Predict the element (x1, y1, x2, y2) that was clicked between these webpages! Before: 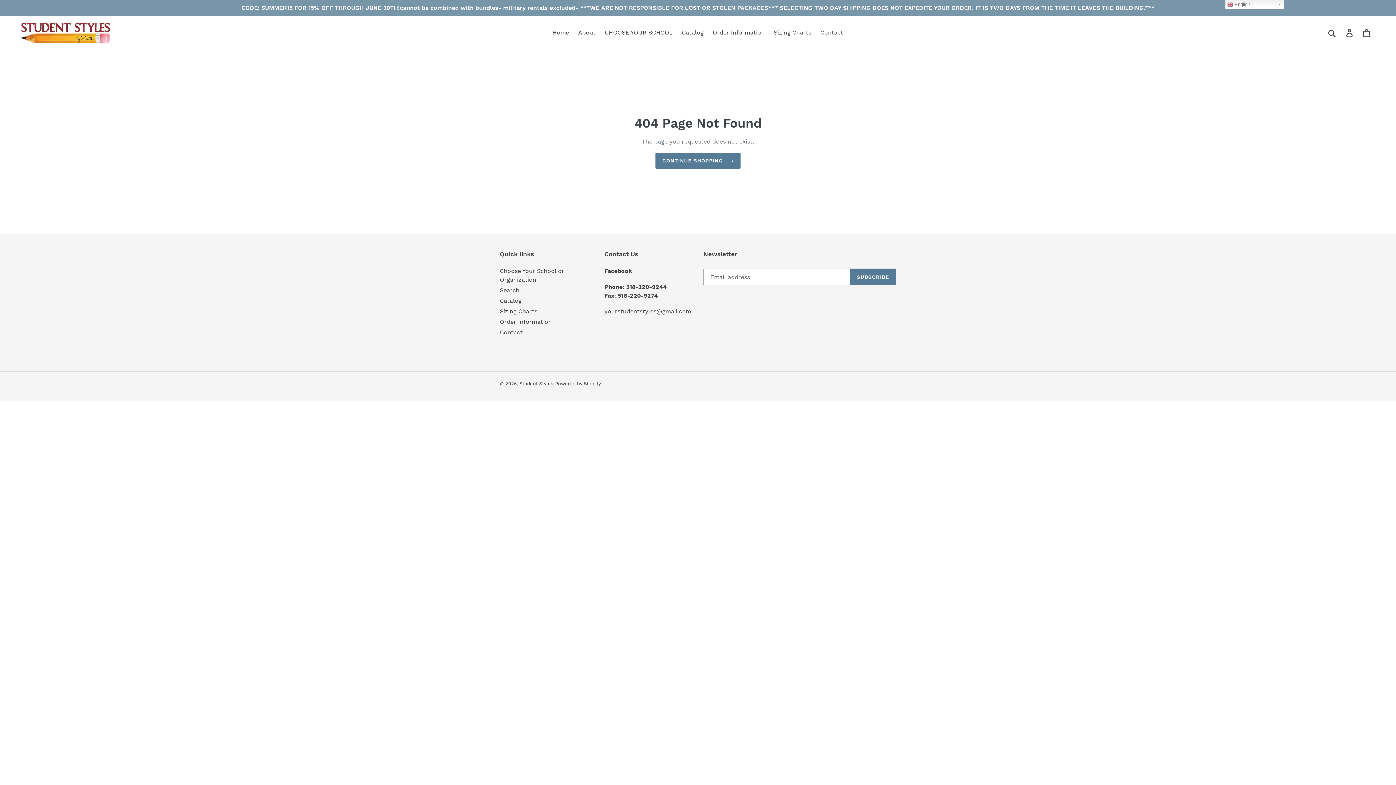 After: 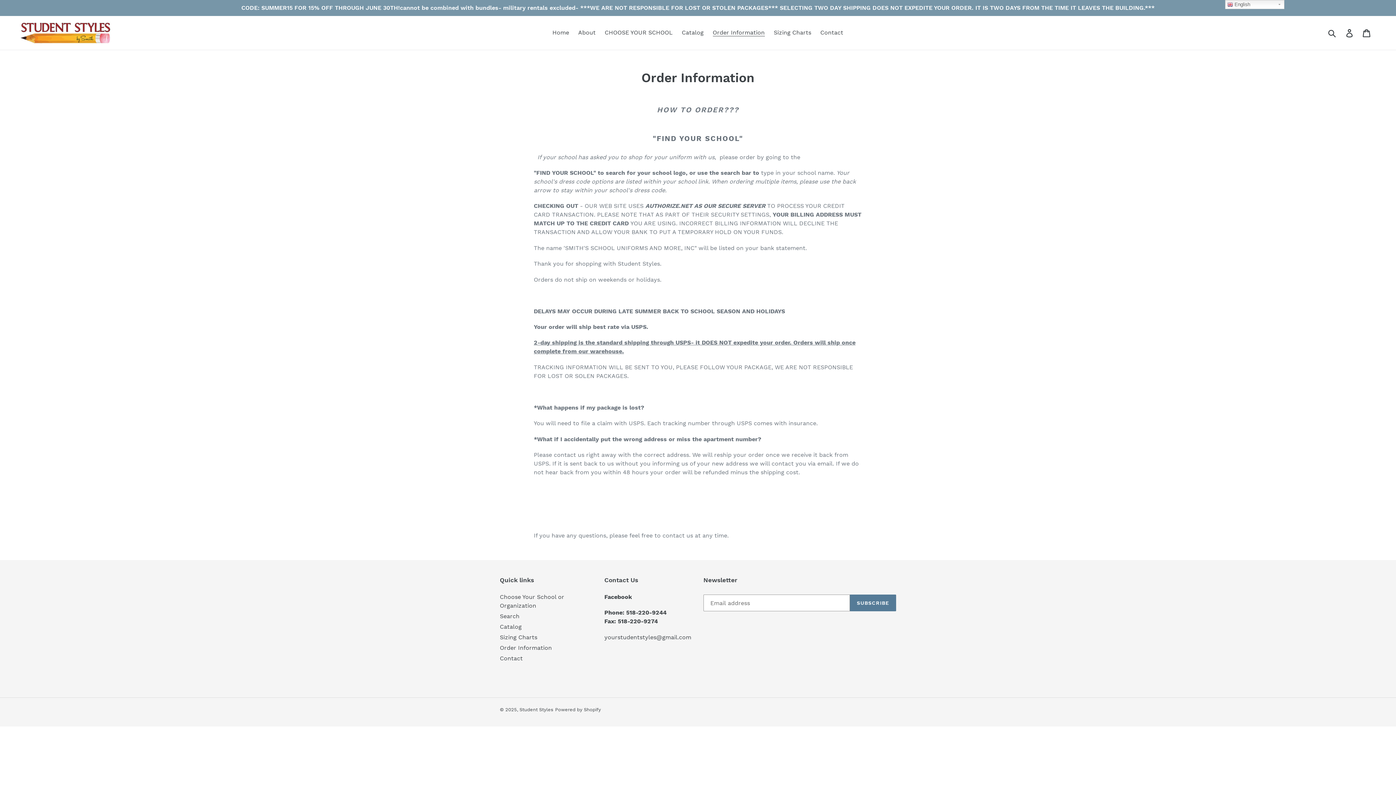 Action: label: Order Information bbox: (500, 318, 552, 325)